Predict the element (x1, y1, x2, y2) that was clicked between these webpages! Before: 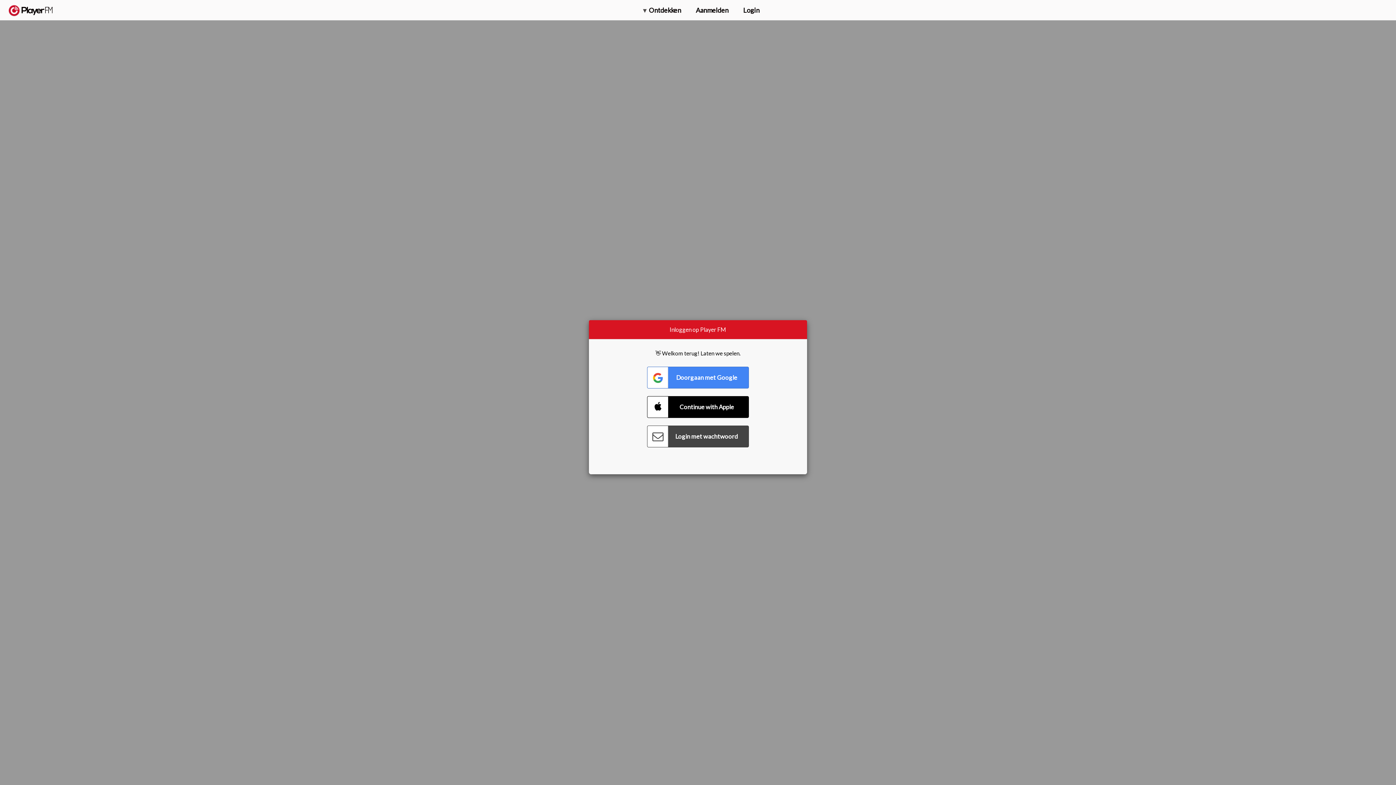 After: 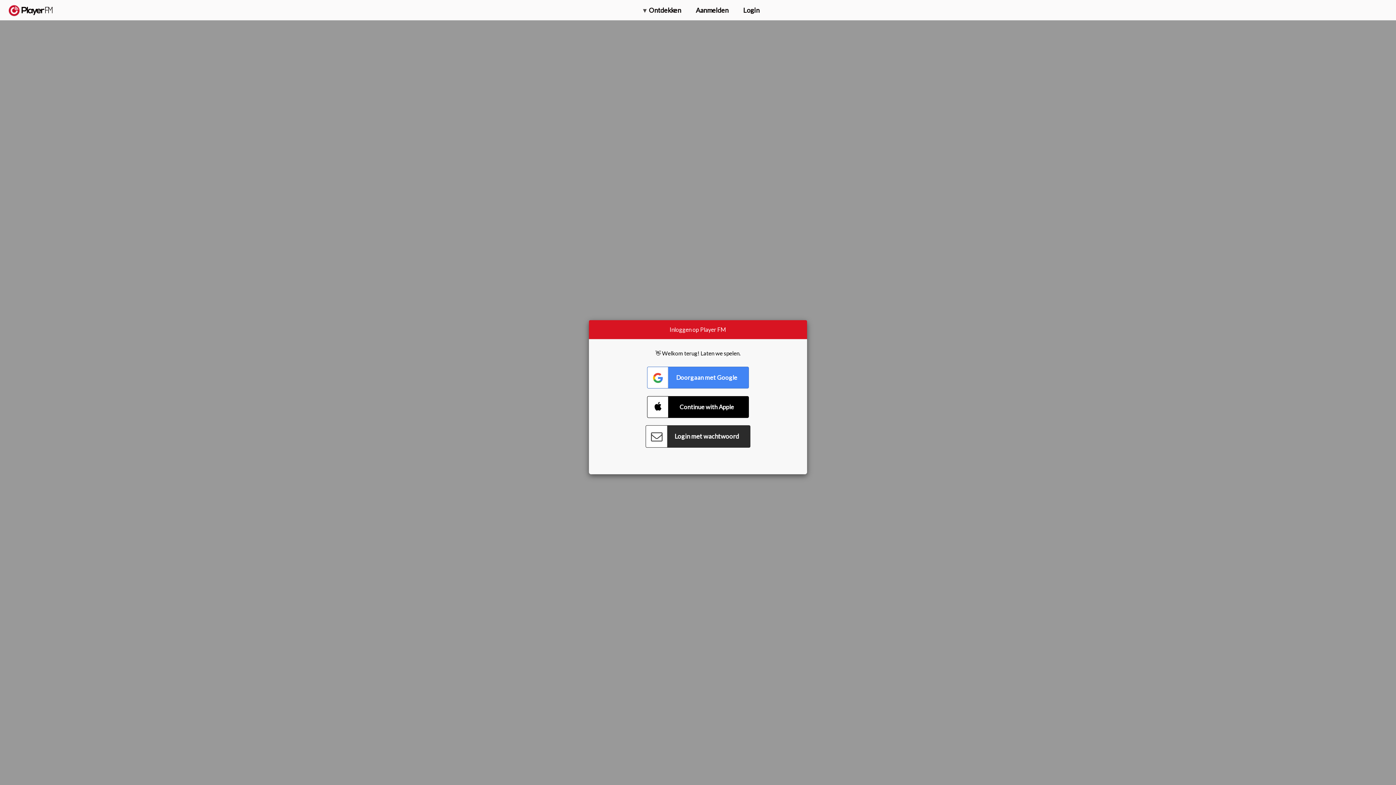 Action: label: Connect with Password bbox: (647, 425, 749, 447)